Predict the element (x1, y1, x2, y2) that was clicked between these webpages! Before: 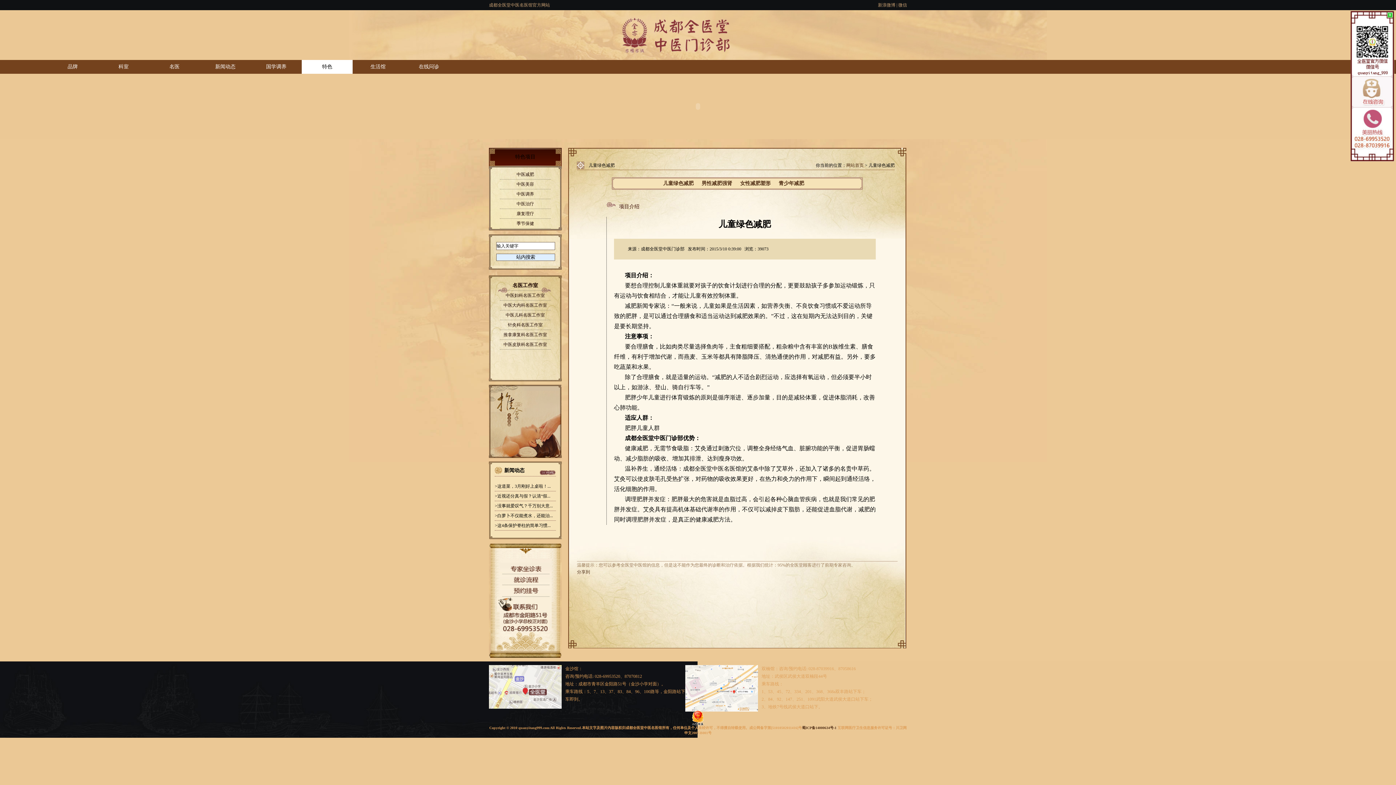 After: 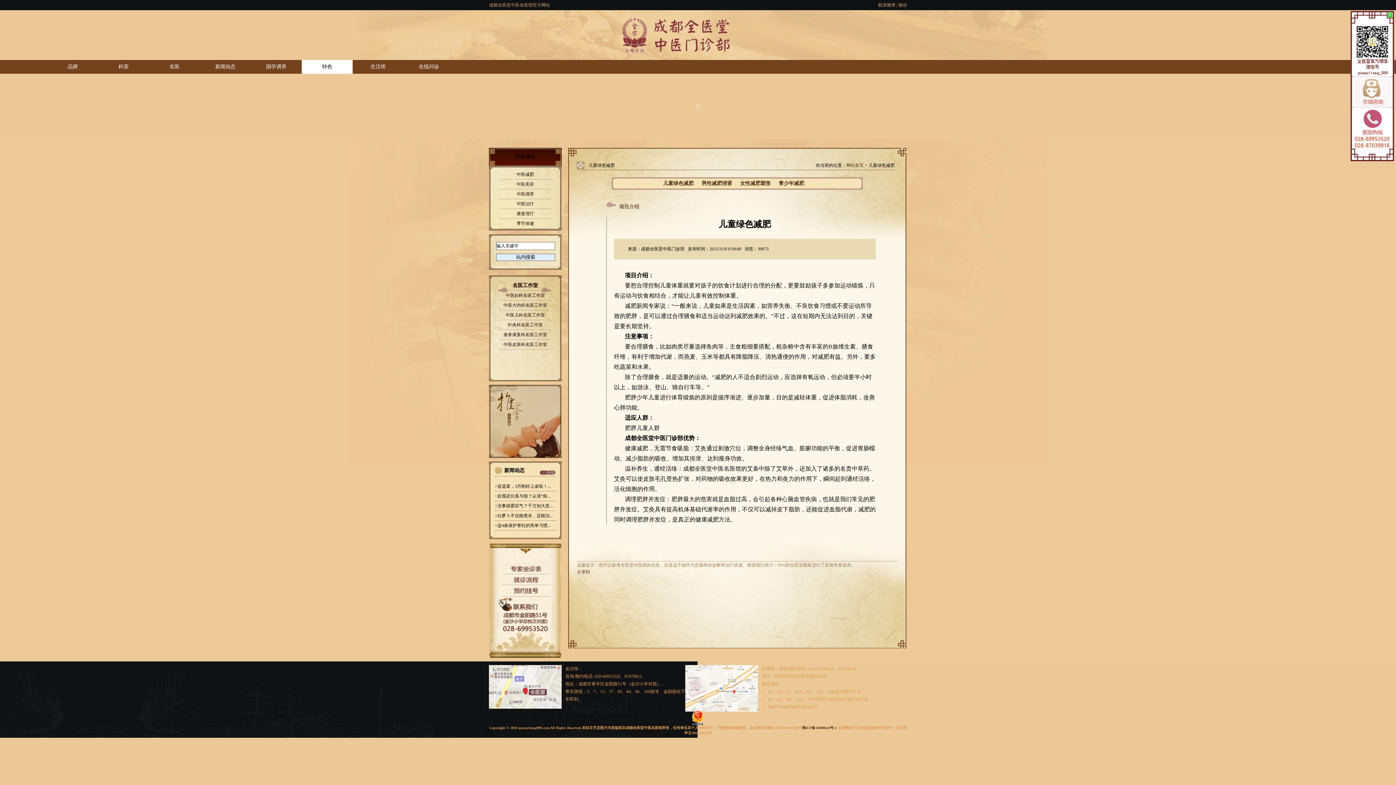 Action: bbox: (1350, 107, 1394, 138)